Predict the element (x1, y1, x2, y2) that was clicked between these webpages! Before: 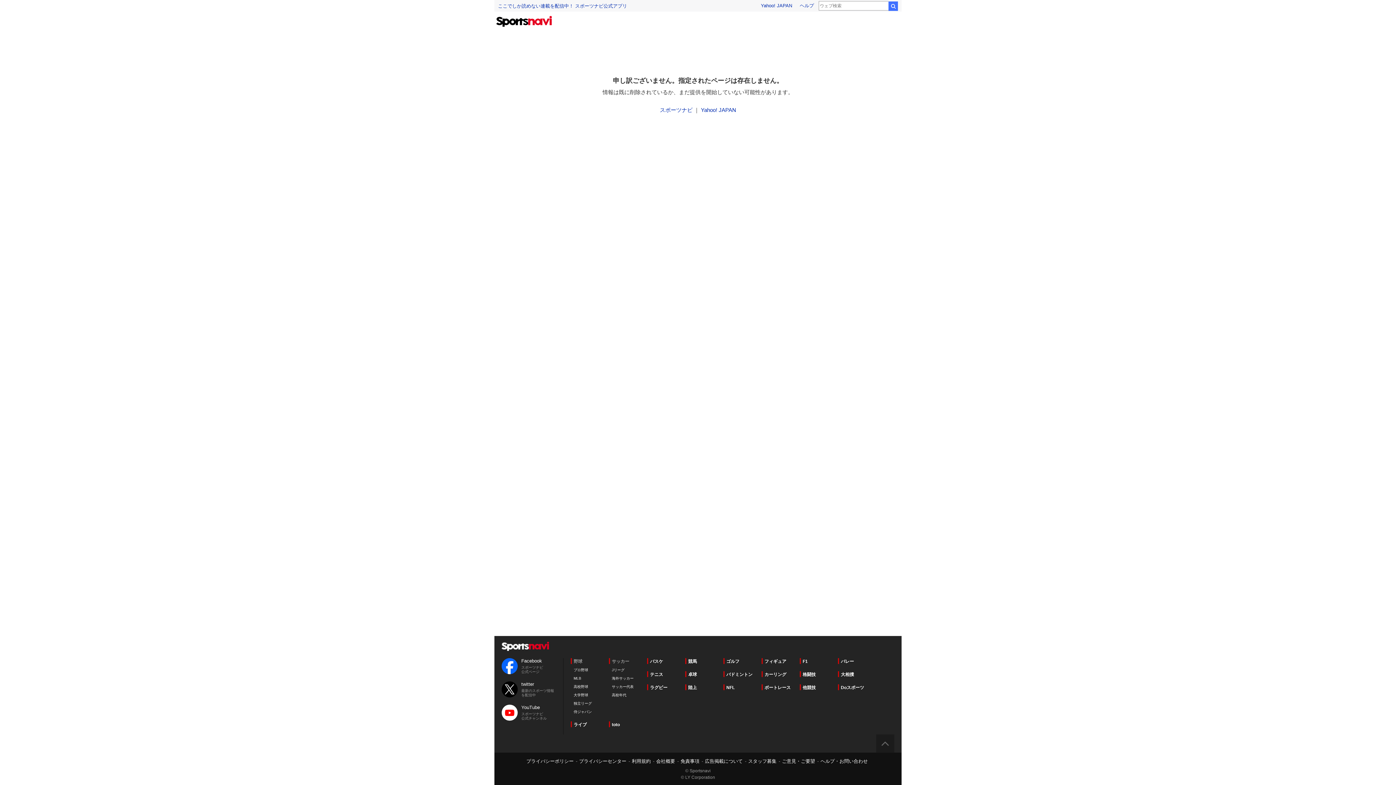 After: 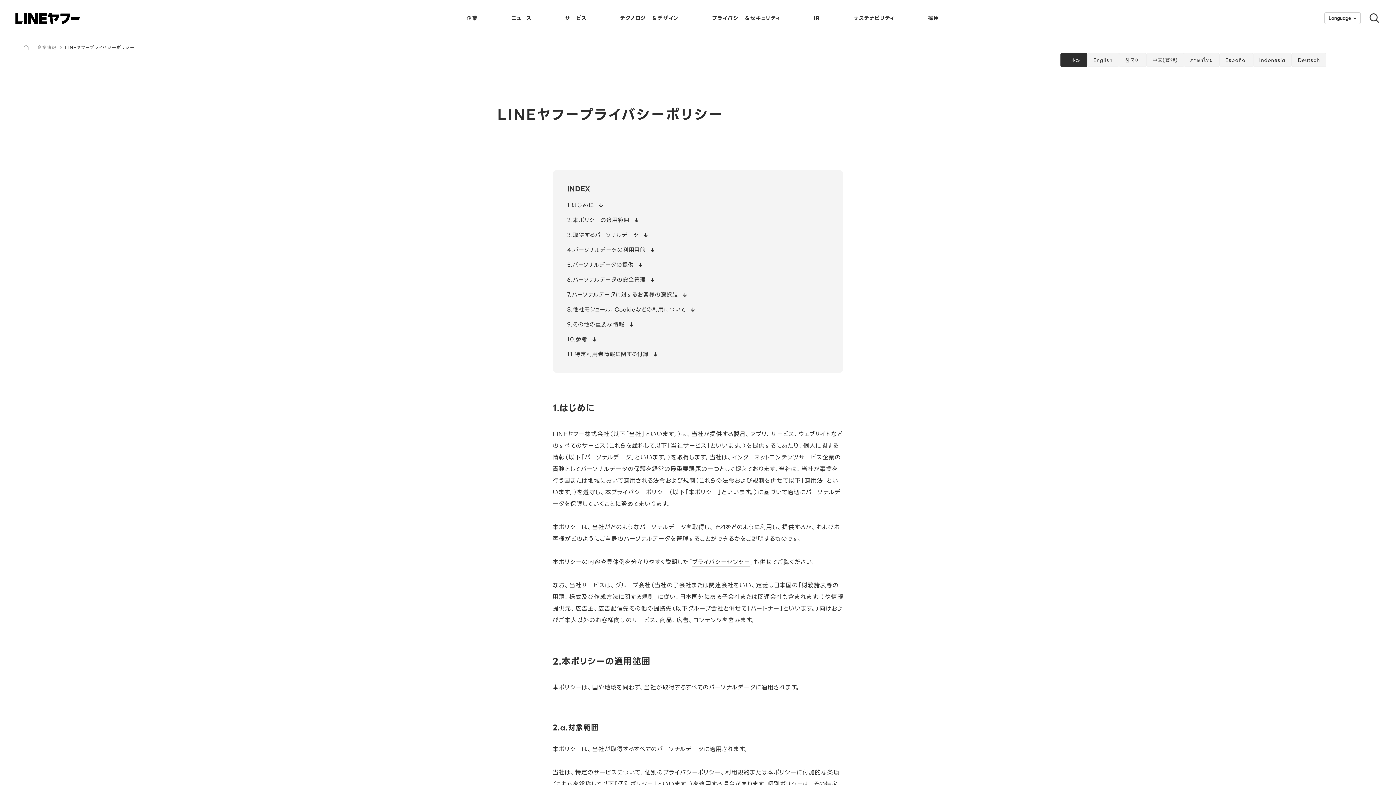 Action: bbox: (526, 758, 573, 764) label: プライバシーポリシー